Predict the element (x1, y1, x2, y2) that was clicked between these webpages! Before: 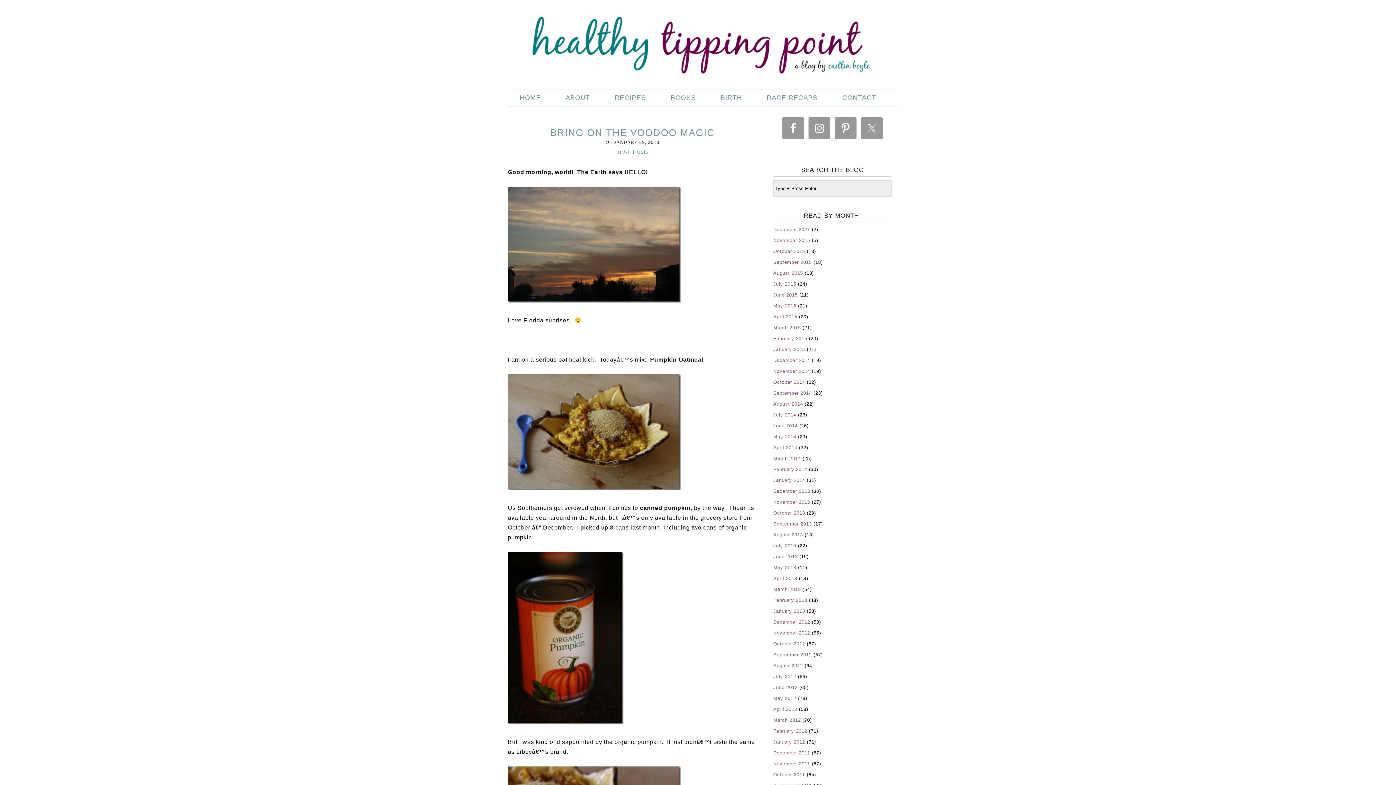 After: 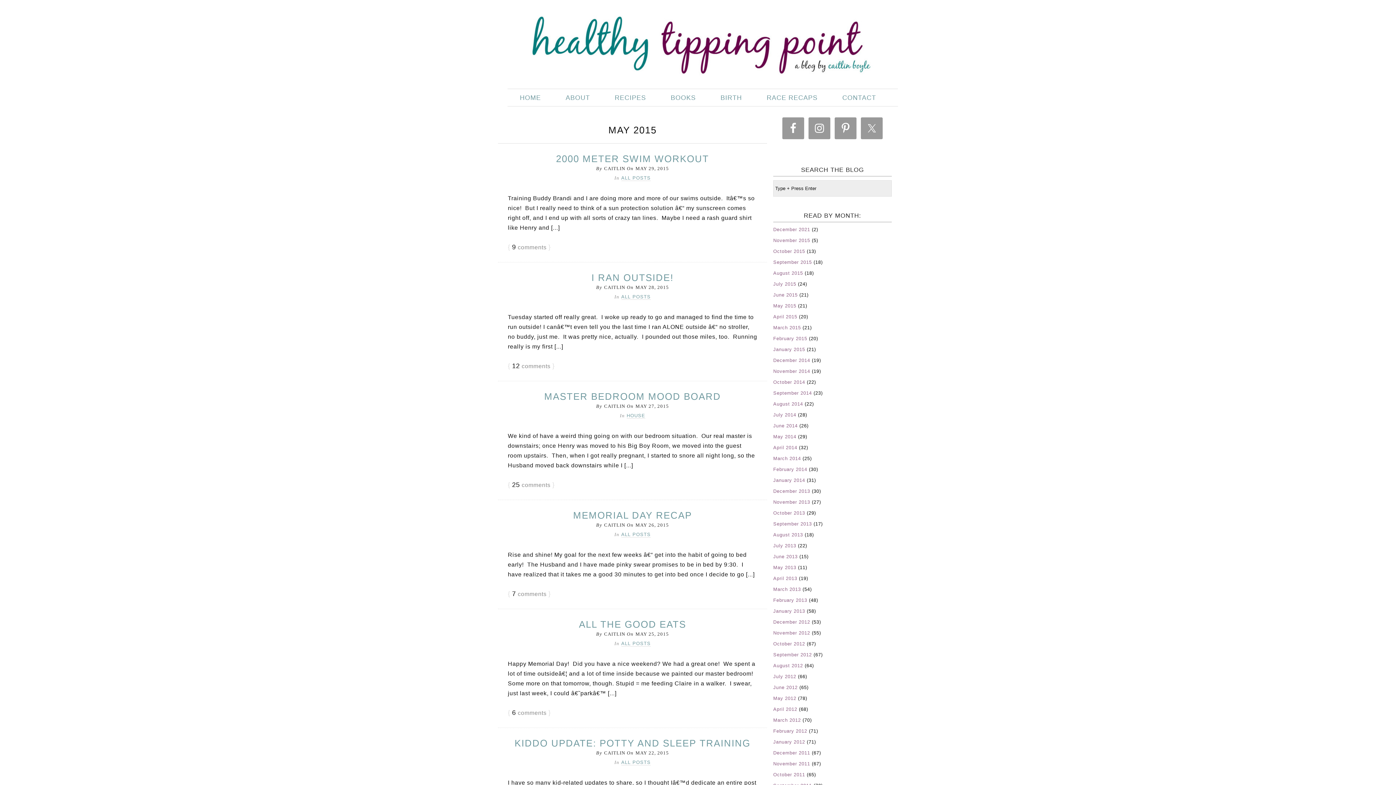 Action: bbox: (773, 303, 796, 308) label: May 2015